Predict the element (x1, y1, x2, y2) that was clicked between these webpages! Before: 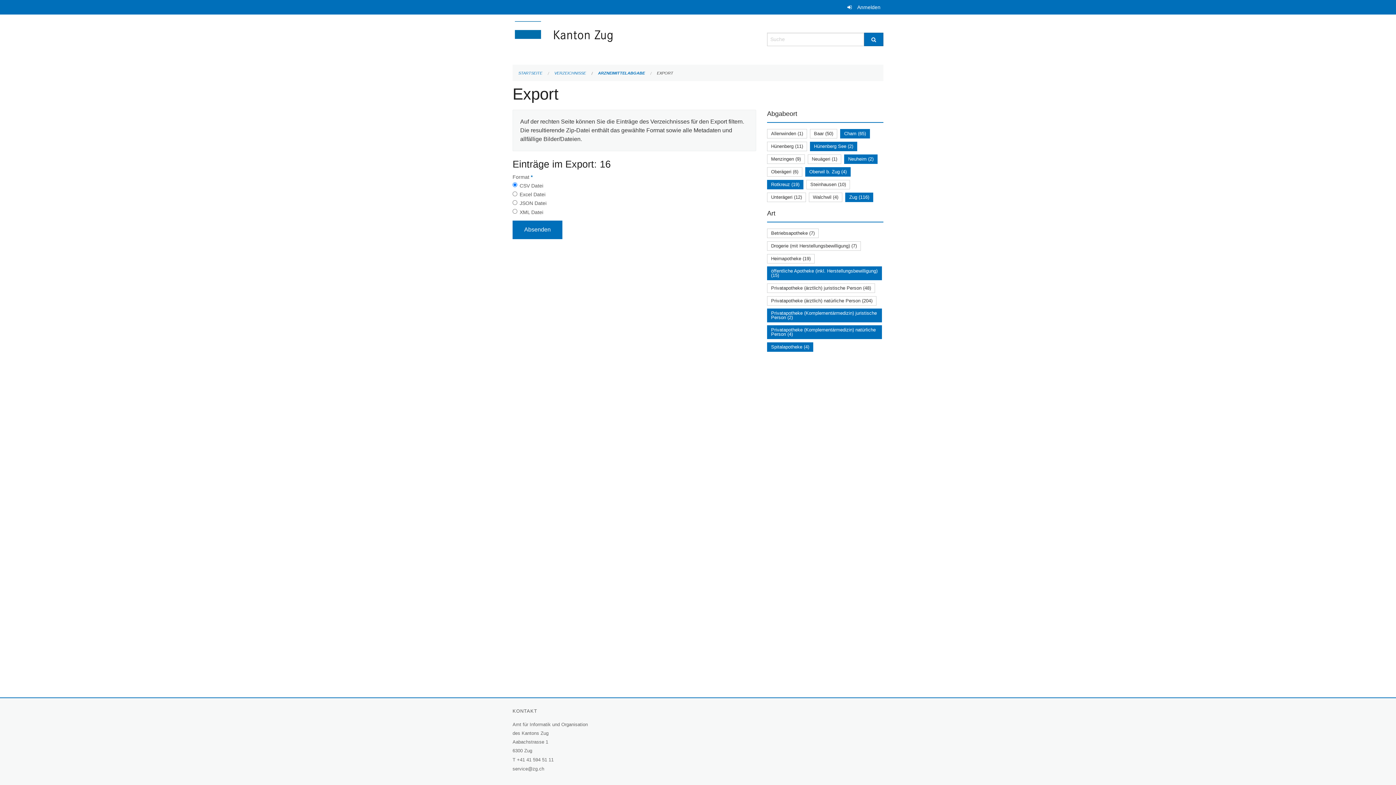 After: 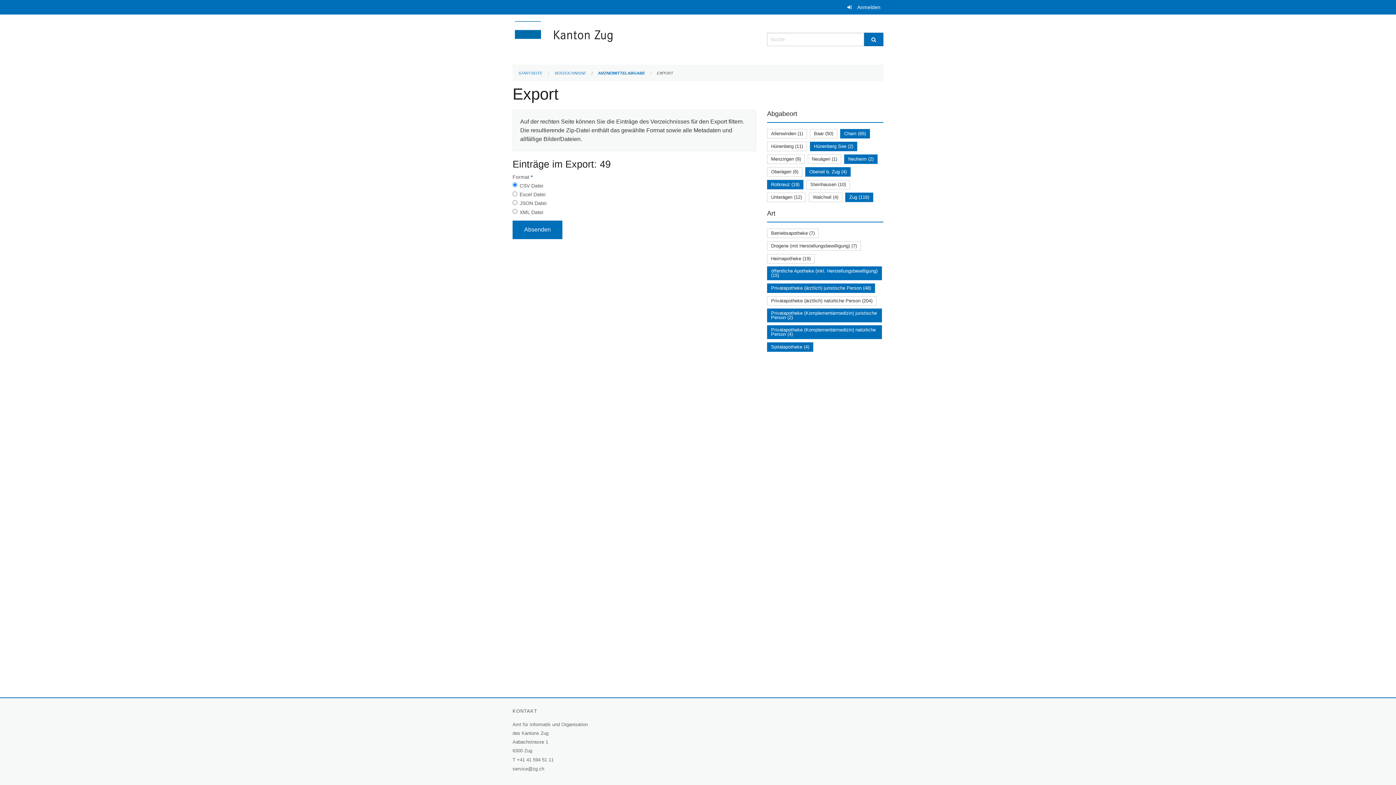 Action: label: Privatapotheke (ärztlich) juristische Person (48) bbox: (771, 285, 871, 290)